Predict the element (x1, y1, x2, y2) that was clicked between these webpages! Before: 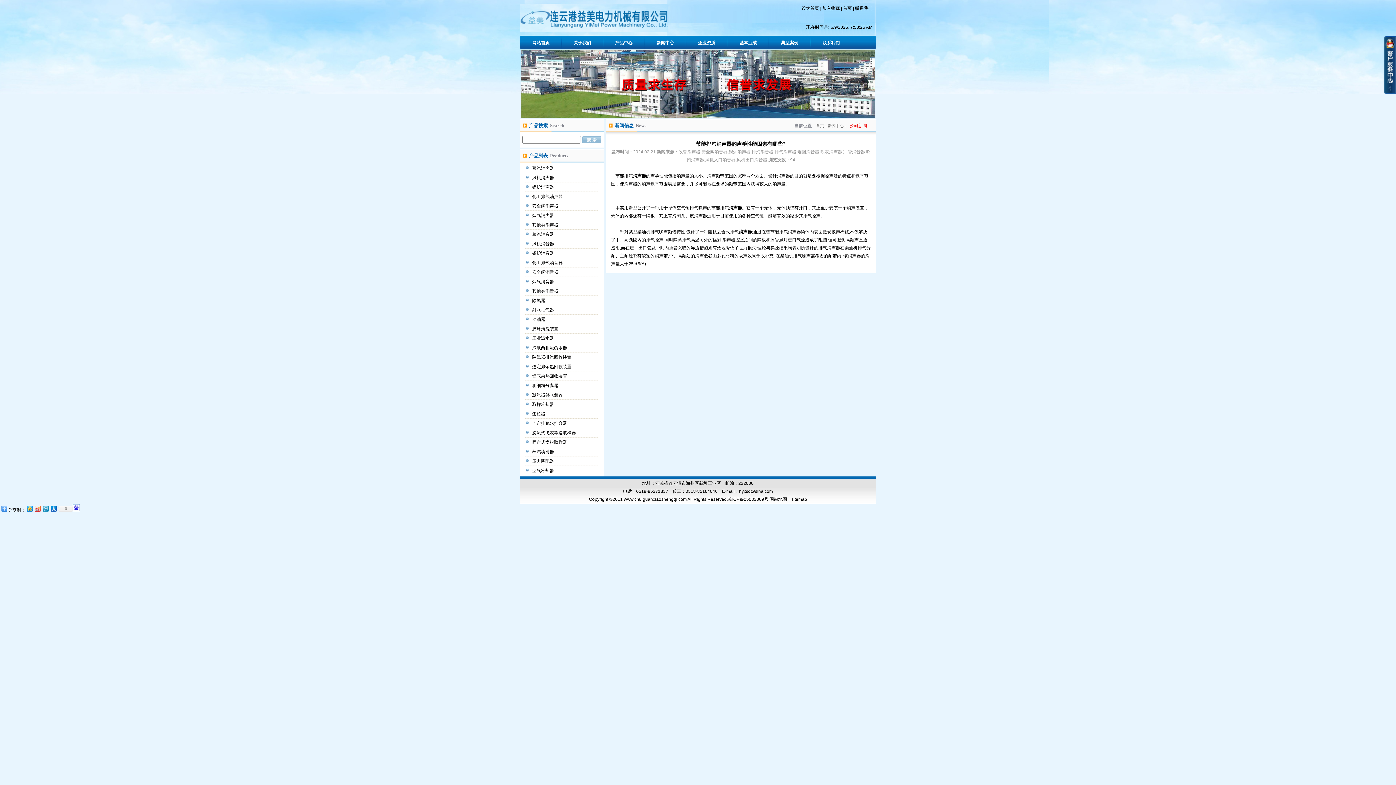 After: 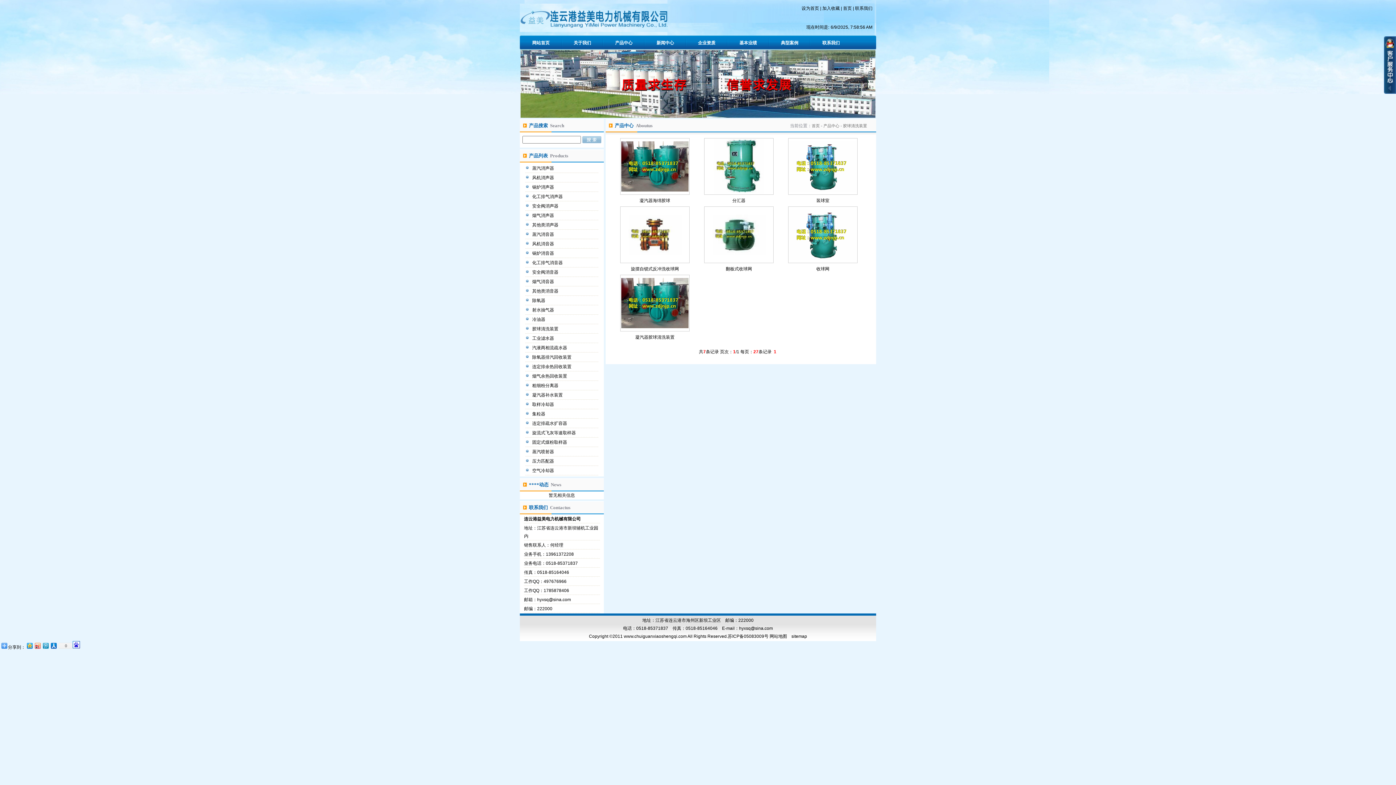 Action: bbox: (532, 326, 559, 331) label: 胶球清洗装置 